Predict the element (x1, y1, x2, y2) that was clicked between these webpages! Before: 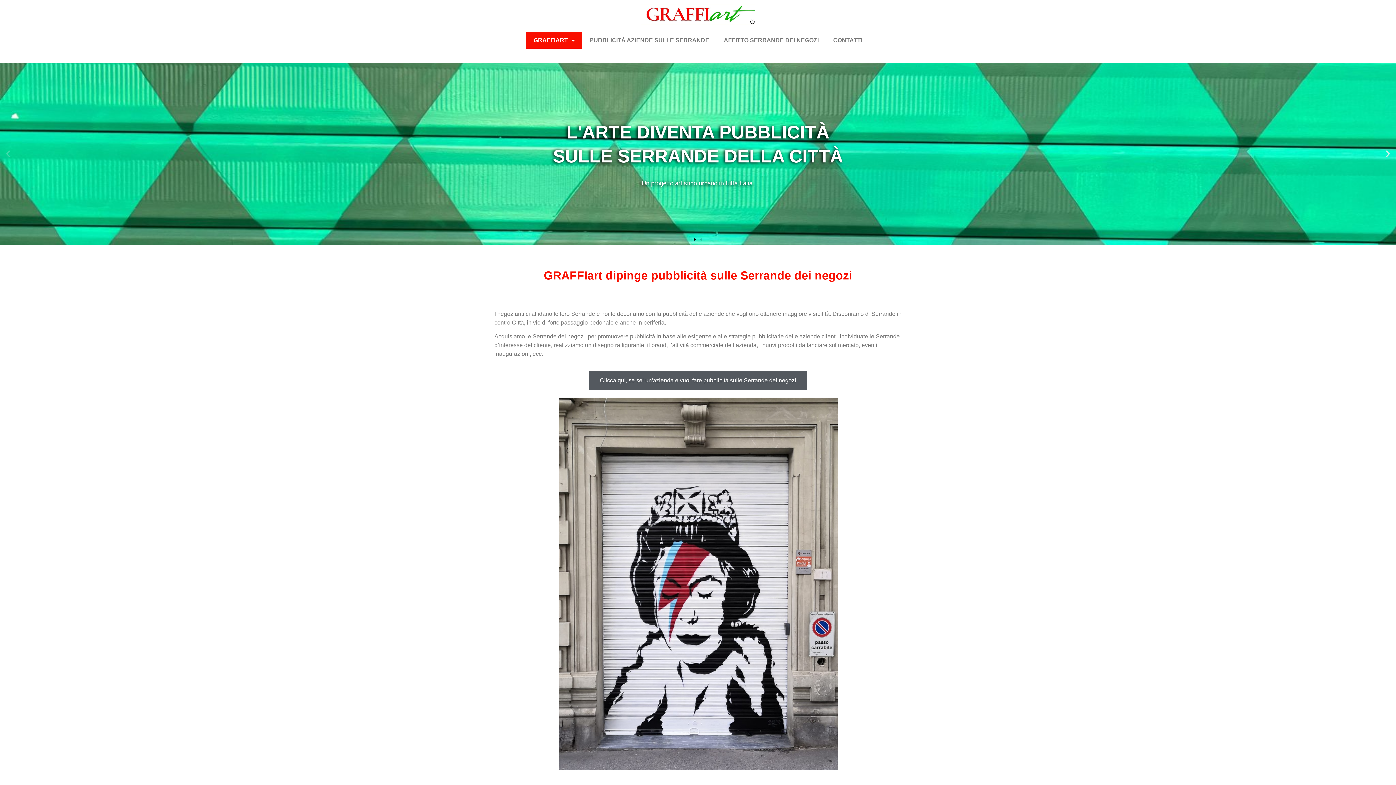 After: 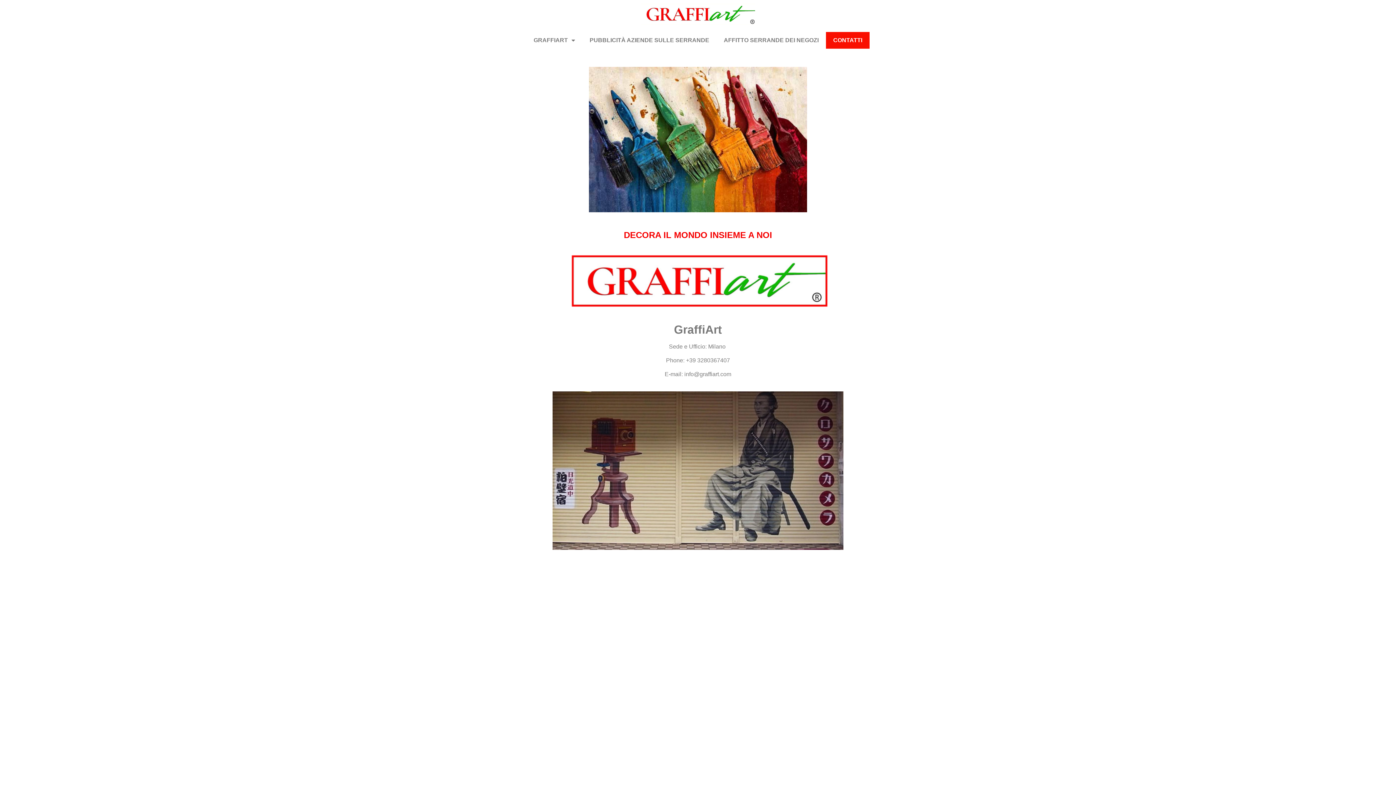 Action: label: CONTATTI bbox: (826, 31, 869, 48)